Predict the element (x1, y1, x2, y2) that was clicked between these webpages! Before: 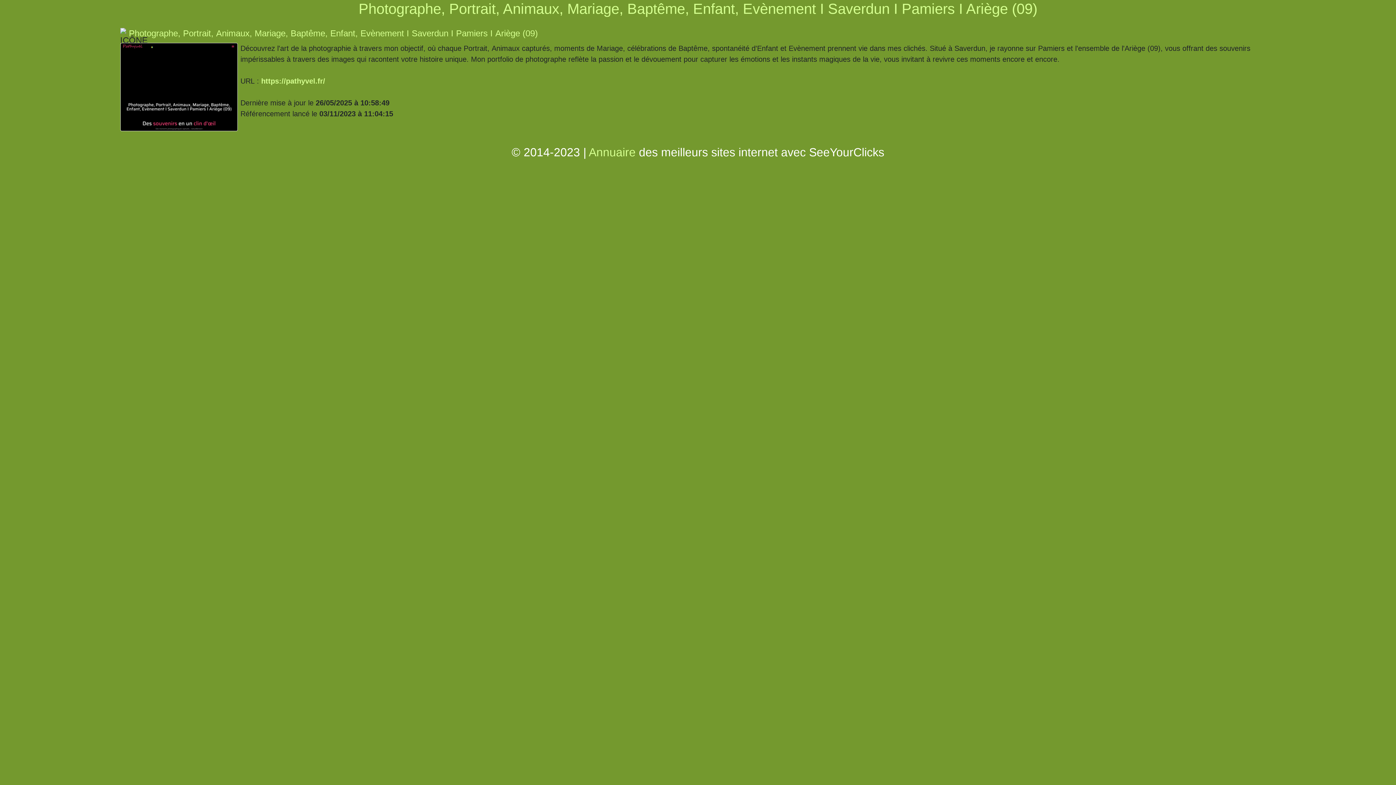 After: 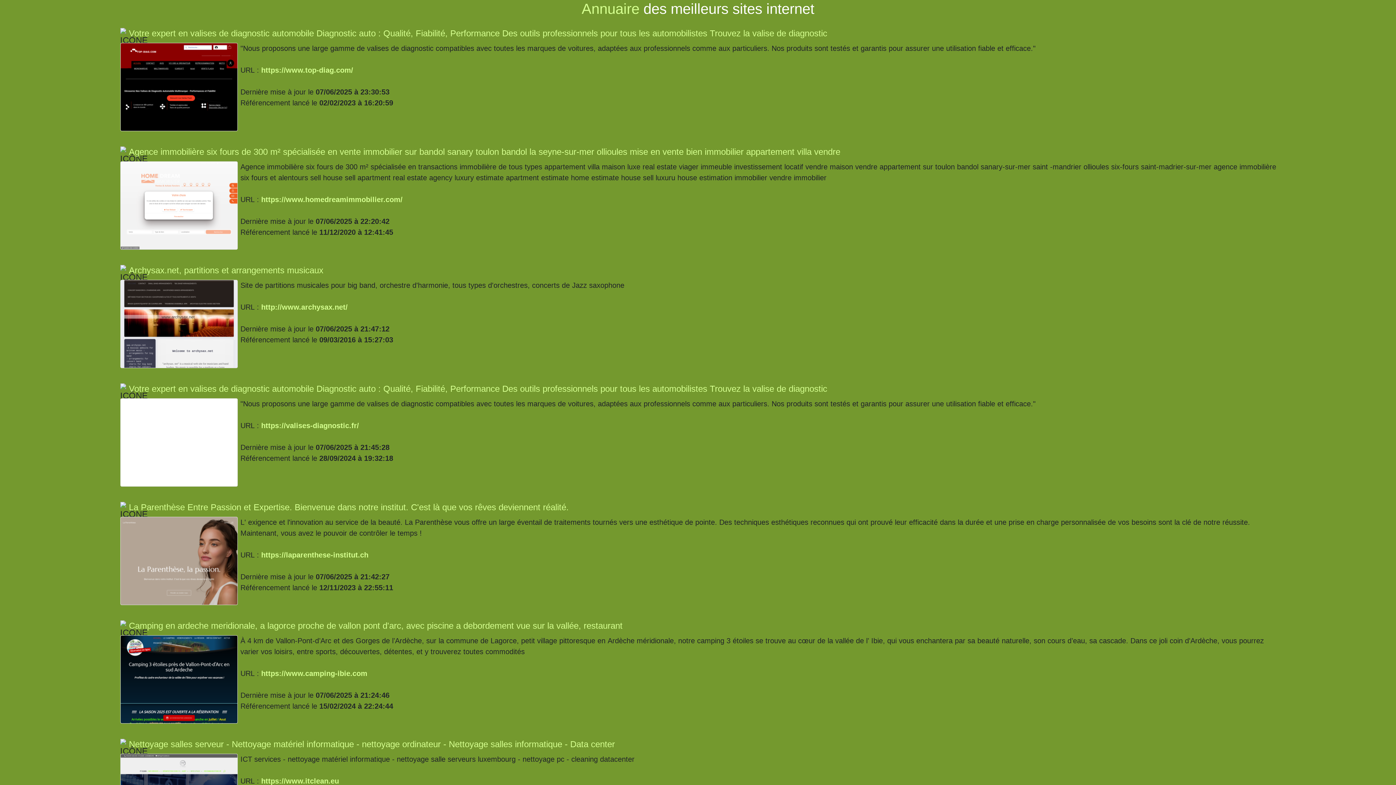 Action: label: Annuaire bbox: (588, 145, 635, 158)